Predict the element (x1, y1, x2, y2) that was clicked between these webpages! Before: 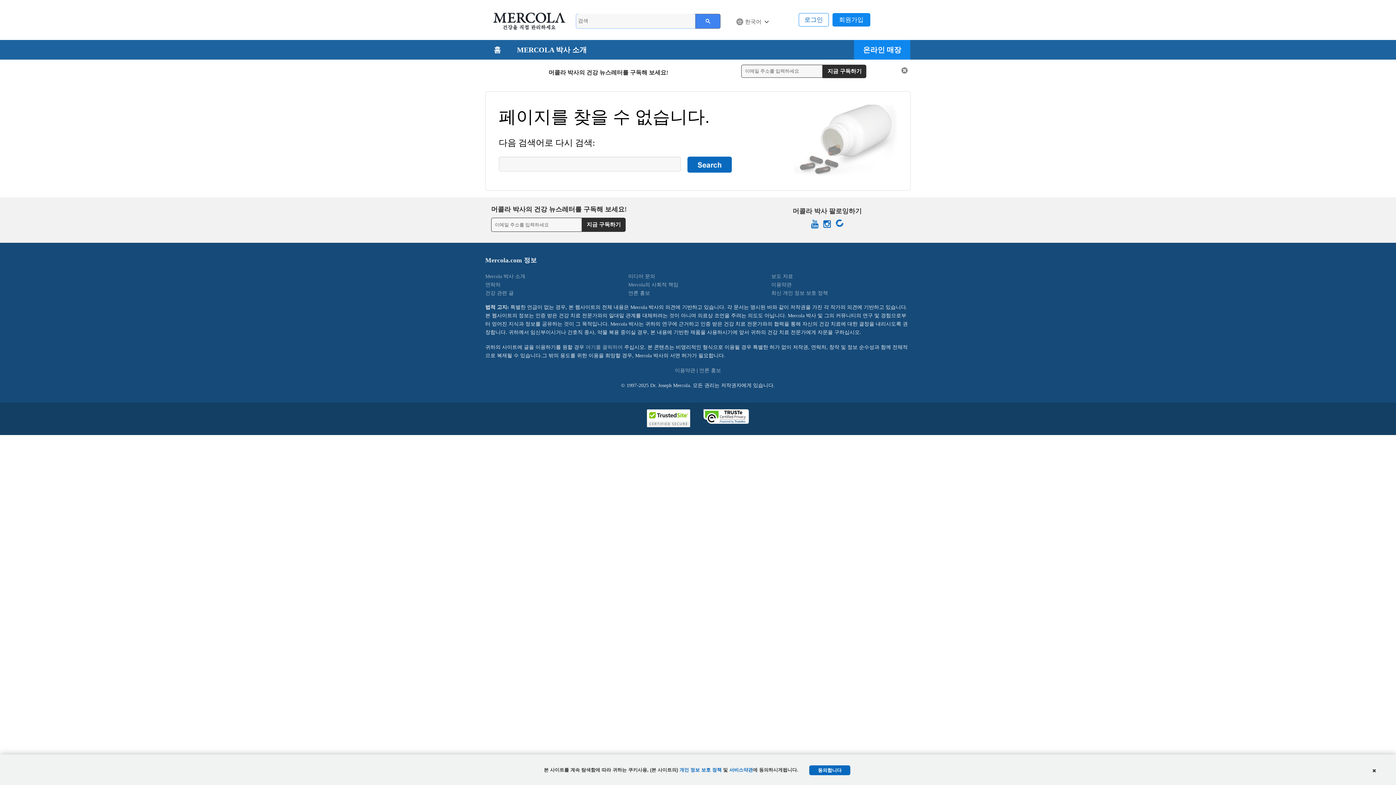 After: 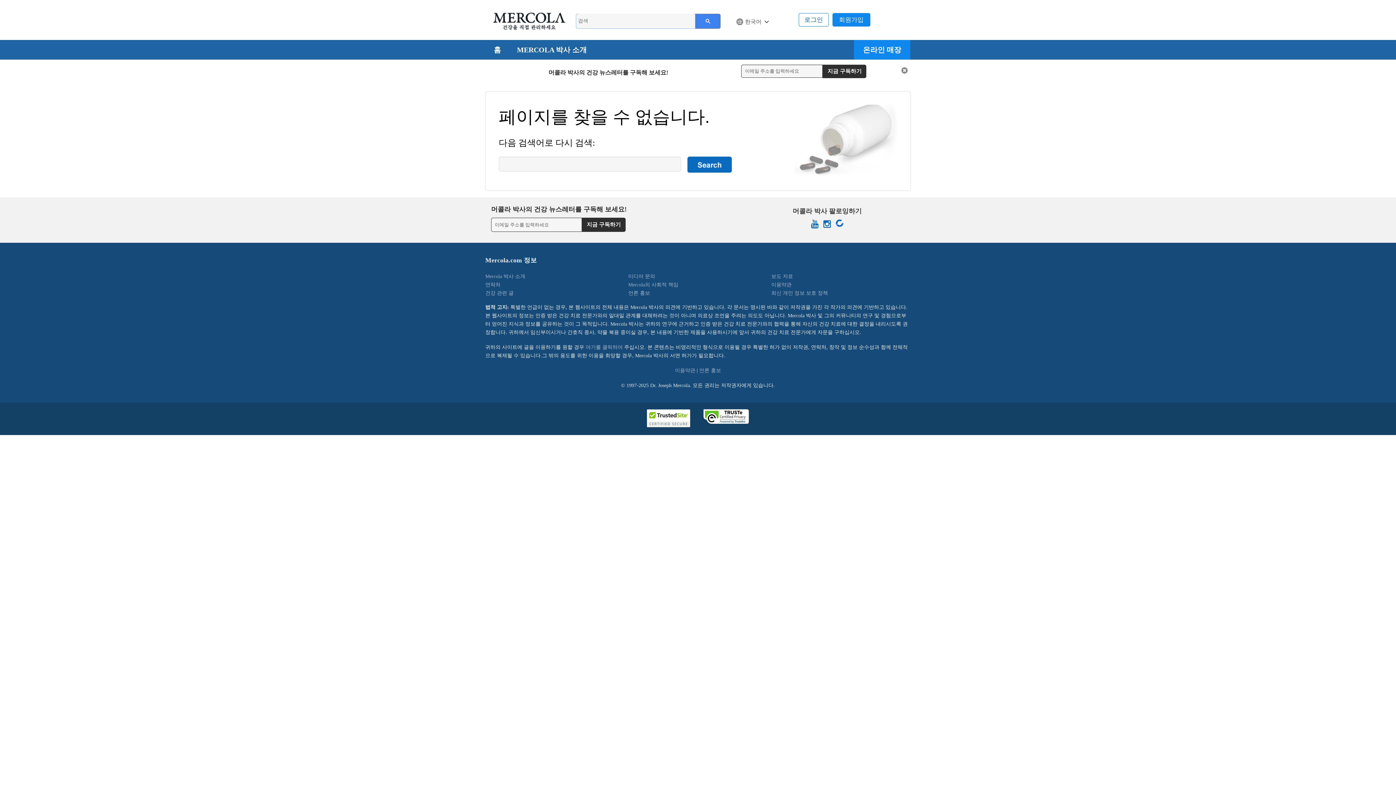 Action: bbox: (1370, 767, 1378, 774)